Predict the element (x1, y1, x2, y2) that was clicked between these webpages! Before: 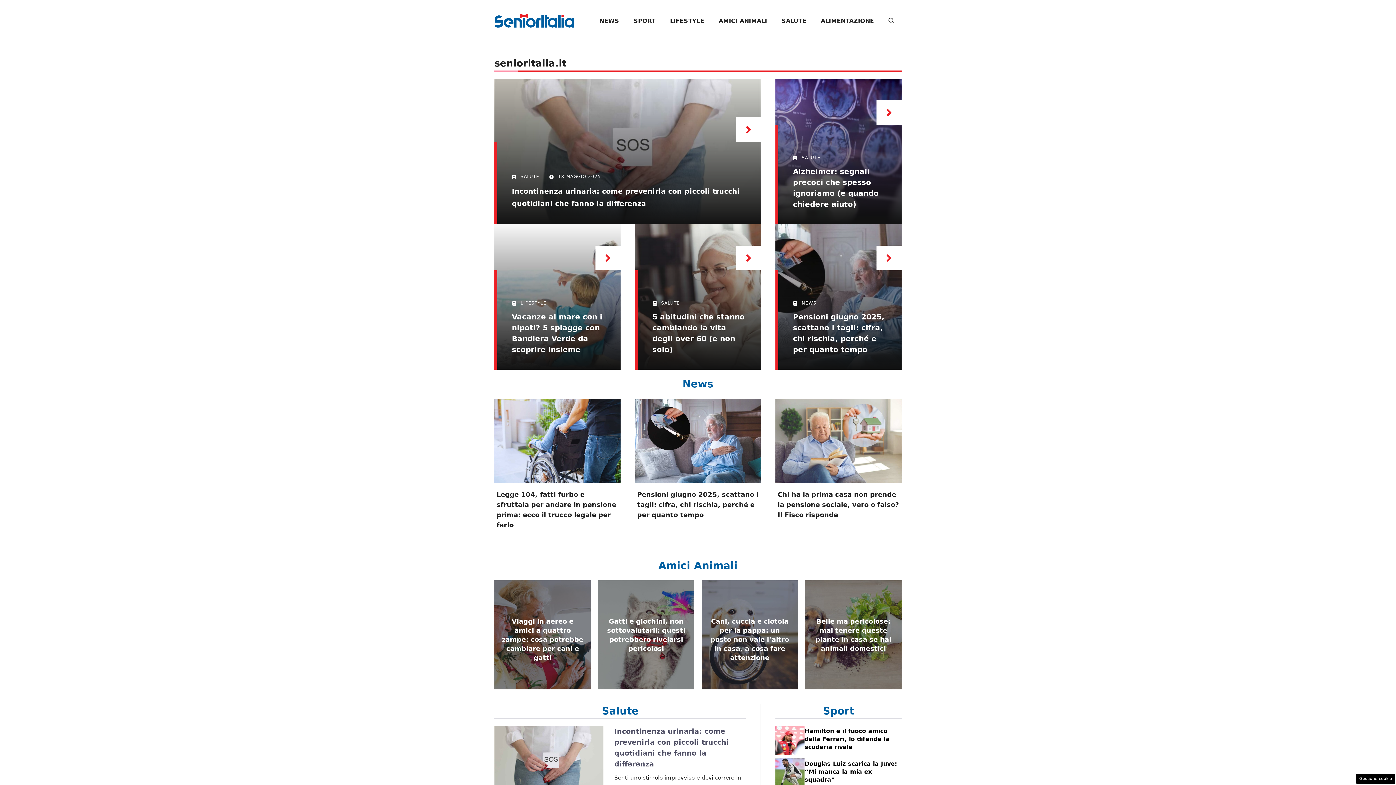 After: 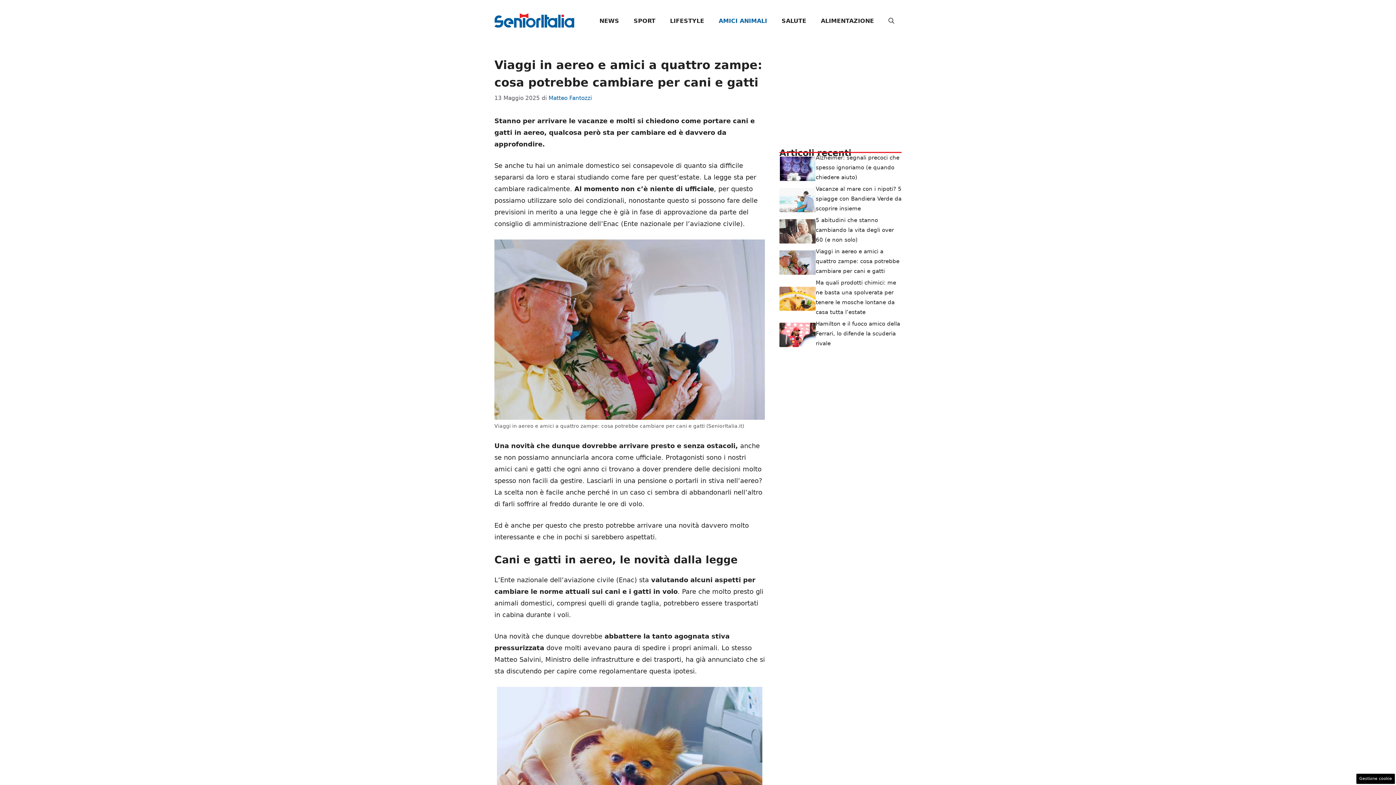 Action: bbox: (502, 617, 583, 661) label: Viaggi in aereo e amici a quattro zampe: cosa potrebbe cambiare per cani e gatti